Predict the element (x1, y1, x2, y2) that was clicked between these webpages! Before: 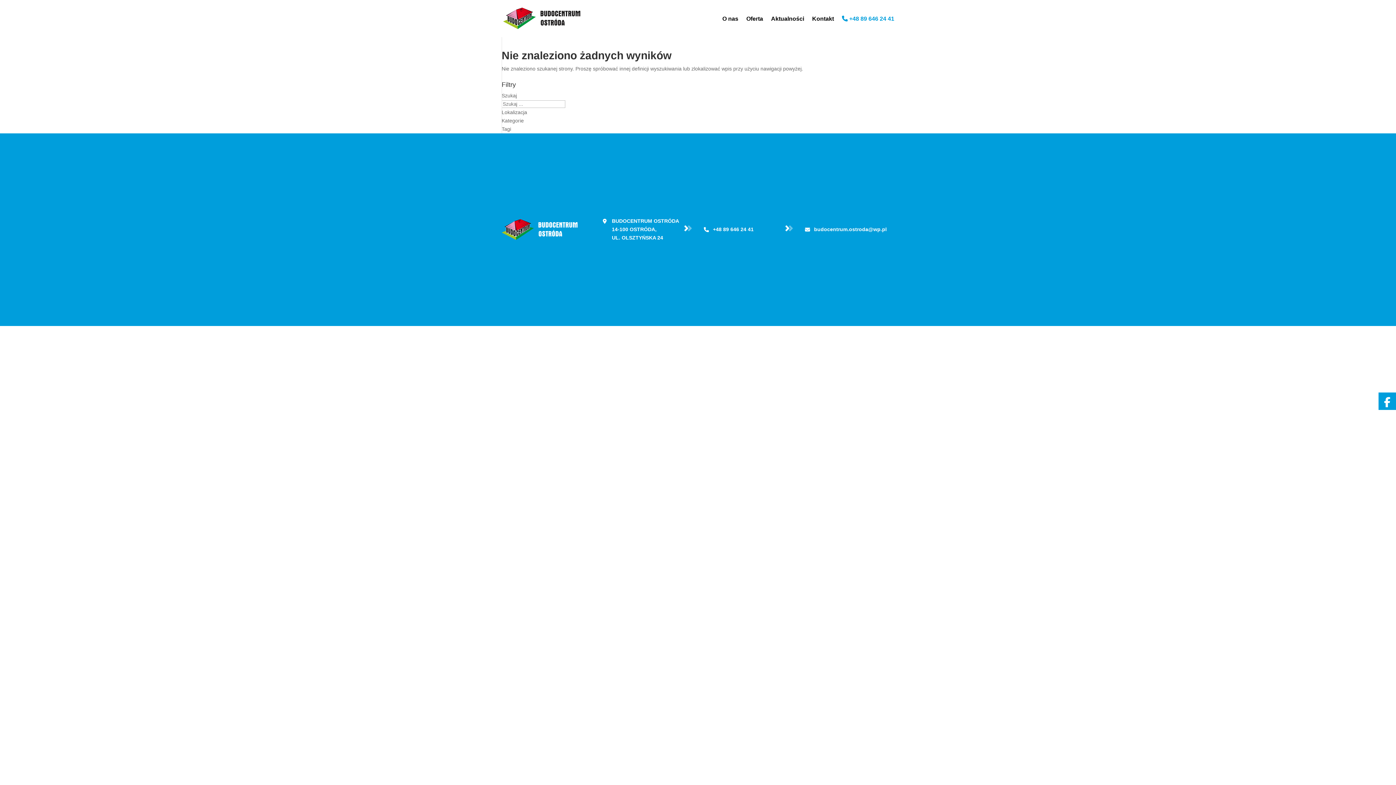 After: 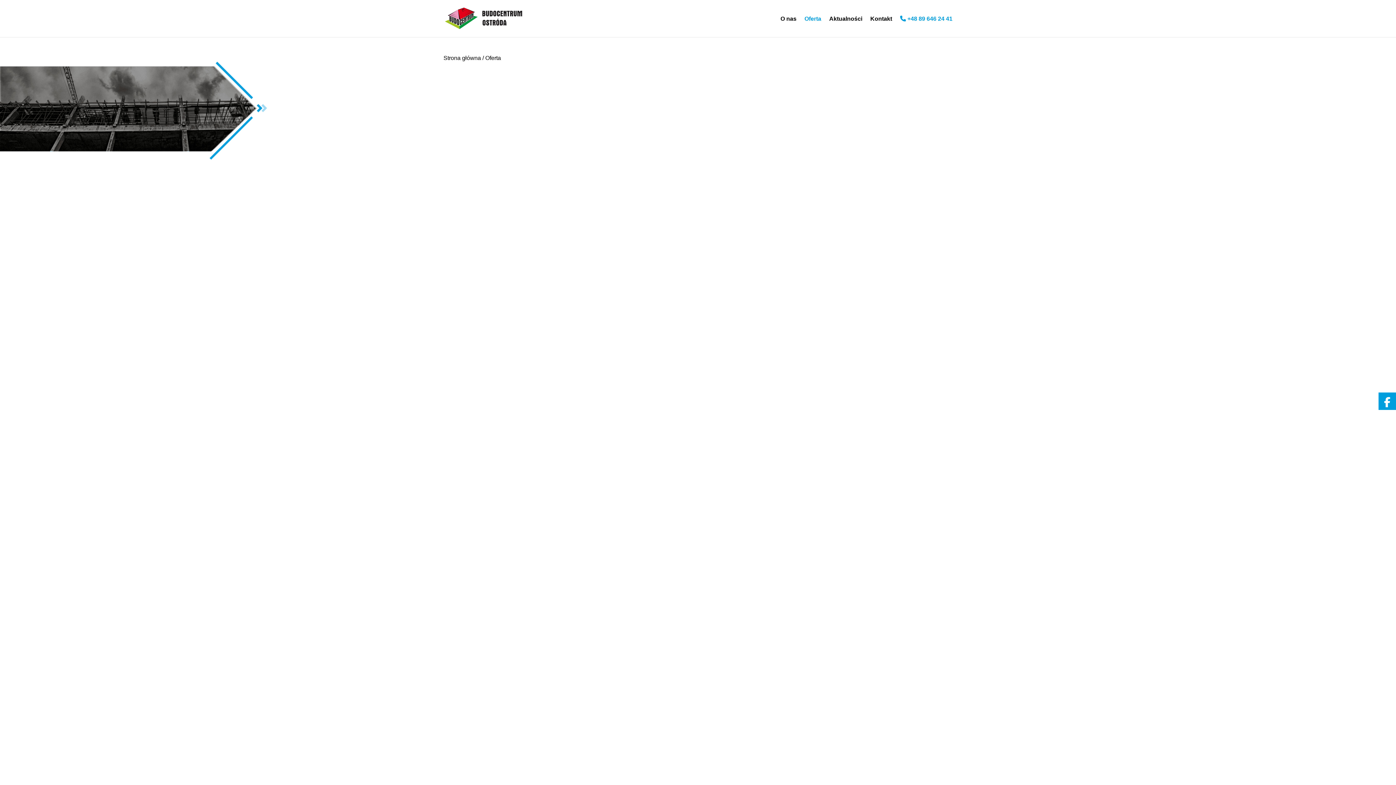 Action: label: Oferta bbox: (746, 16, 763, 37)